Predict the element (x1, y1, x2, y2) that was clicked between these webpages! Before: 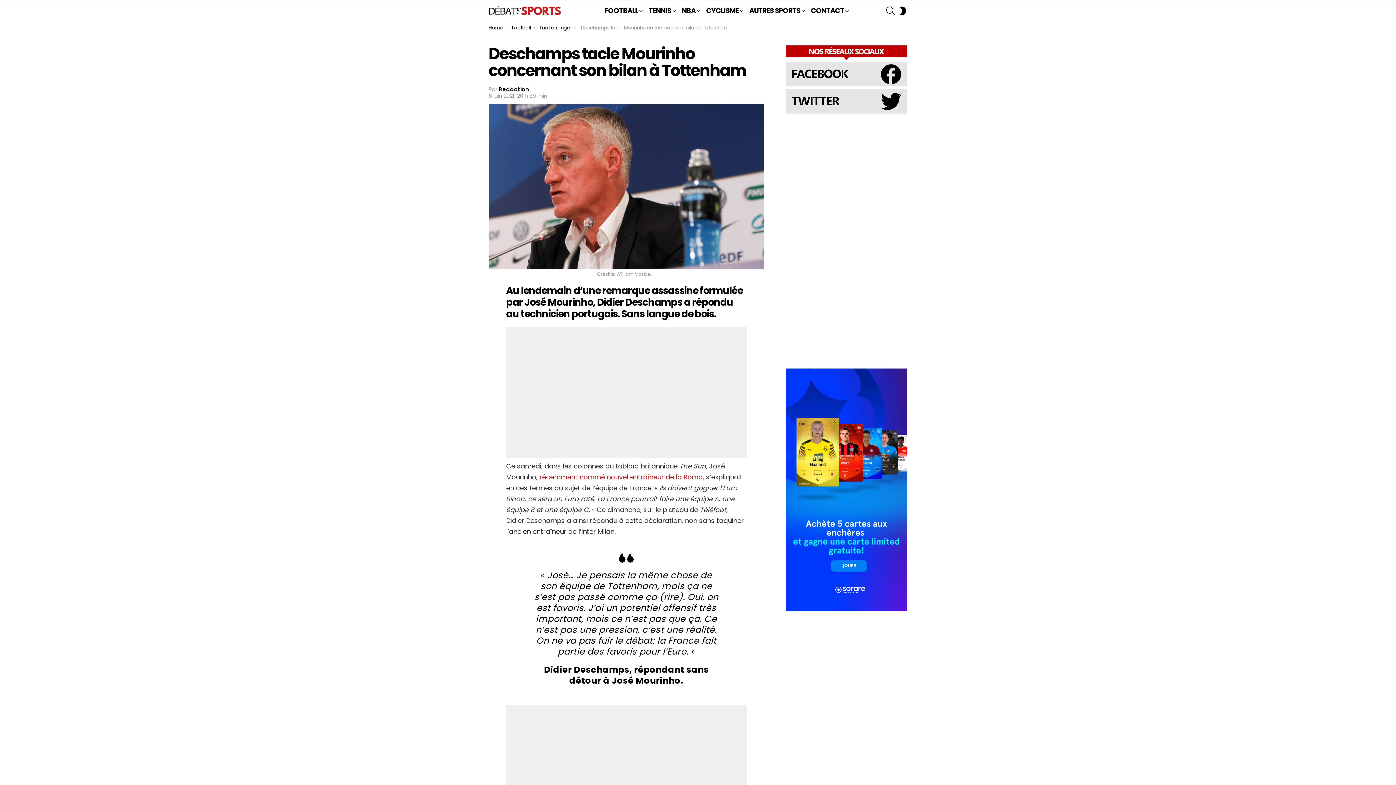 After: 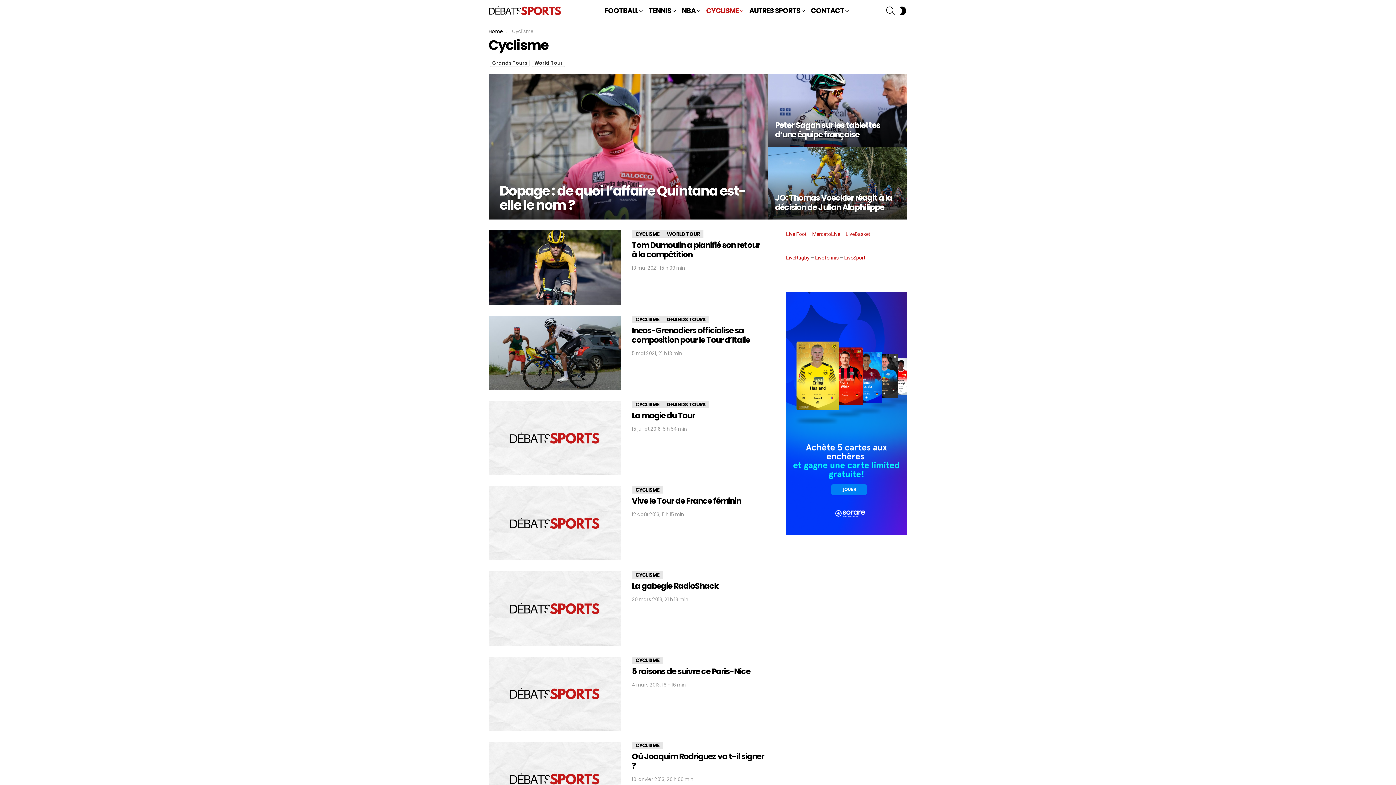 Action: label: CYCLISME bbox: (702, 5, 744, 16)